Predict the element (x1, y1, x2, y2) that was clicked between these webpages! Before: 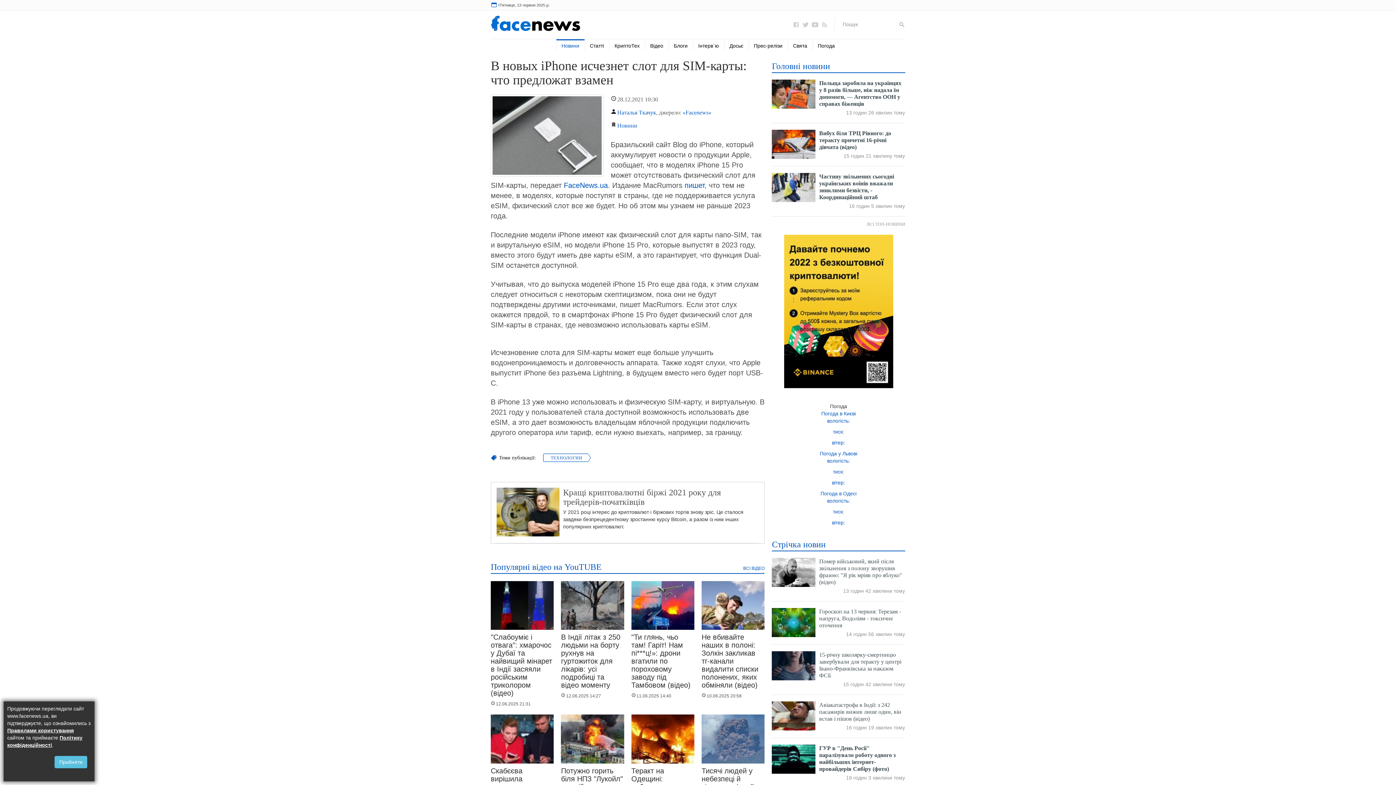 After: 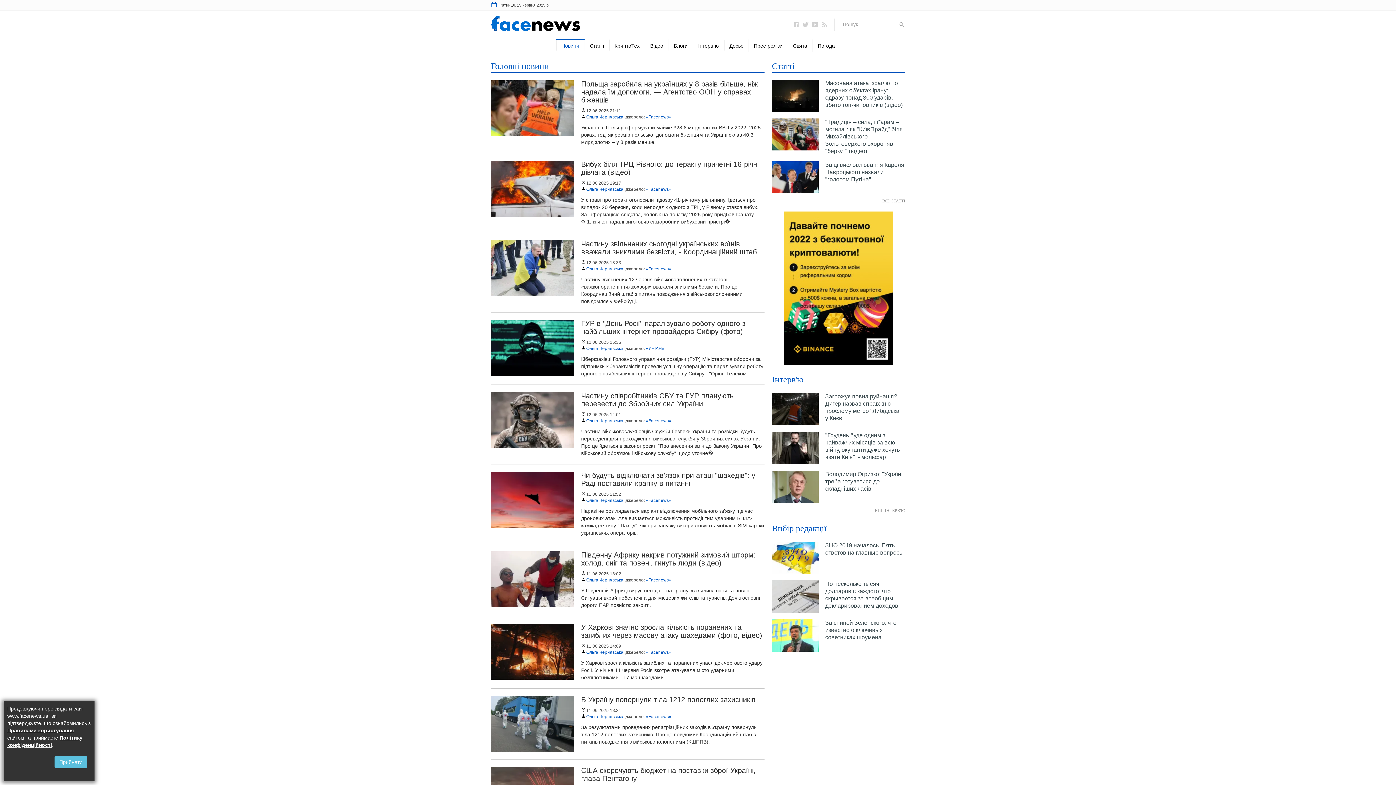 Action: bbox: (772, 60, 830, 72) label: Головні новини